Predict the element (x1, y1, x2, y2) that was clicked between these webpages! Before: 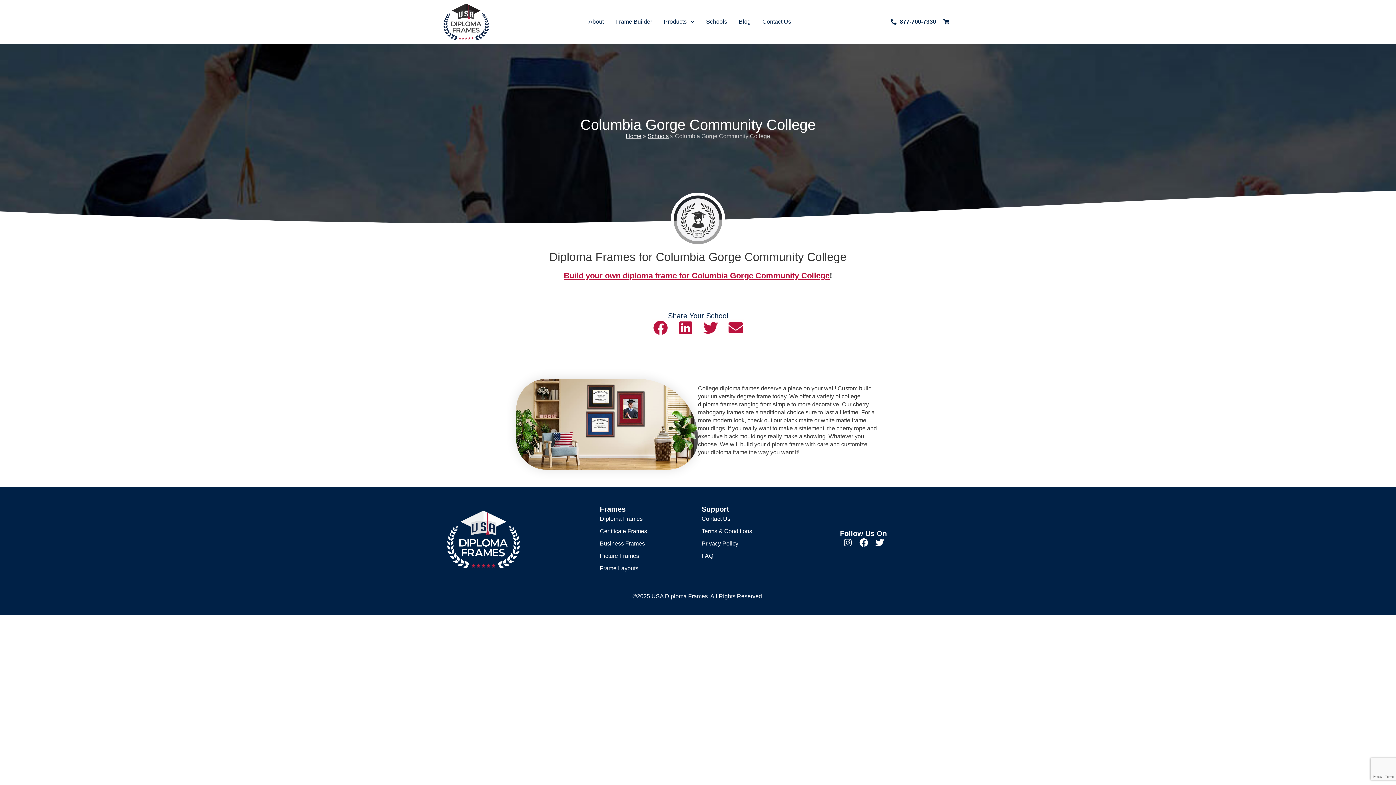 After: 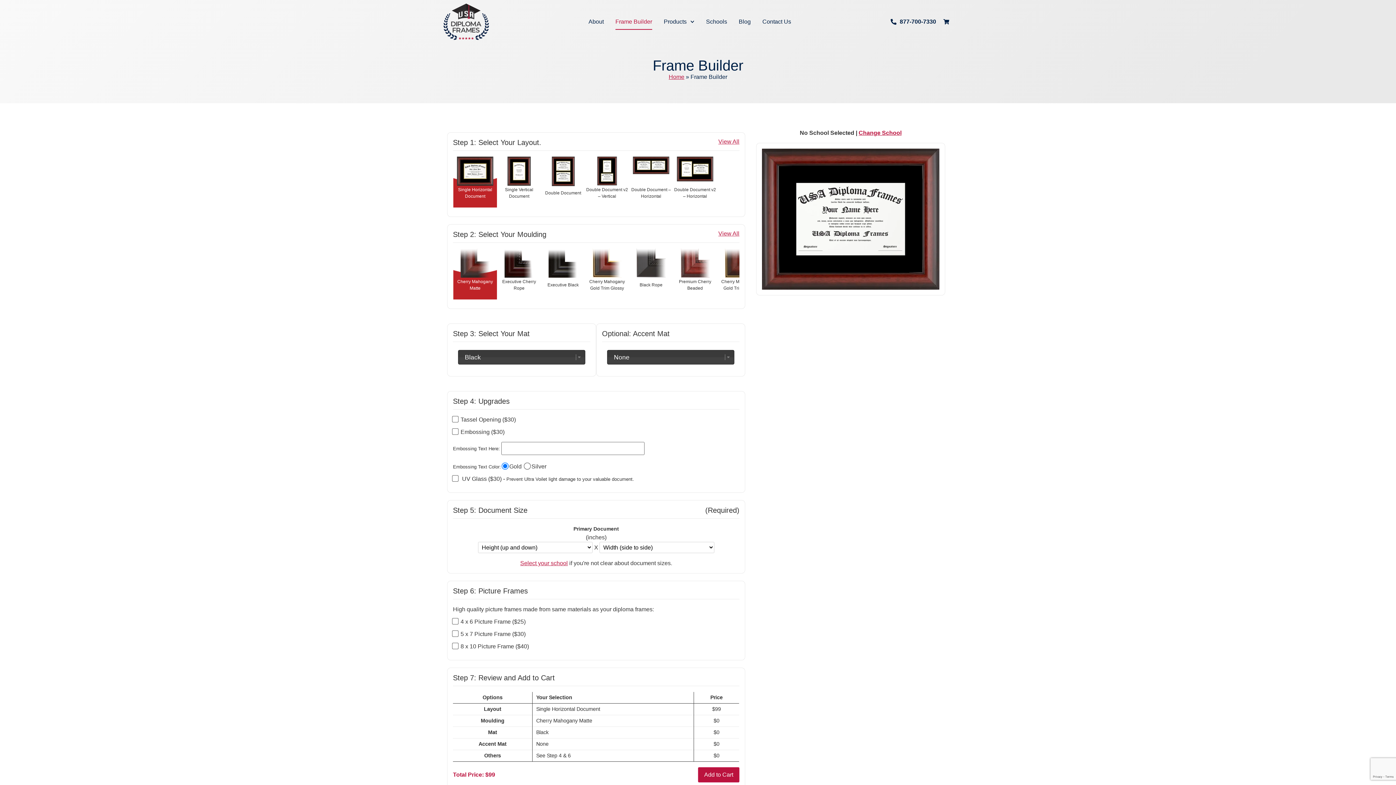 Action: bbox: (600, 526, 694, 537) label: Certificate Frames